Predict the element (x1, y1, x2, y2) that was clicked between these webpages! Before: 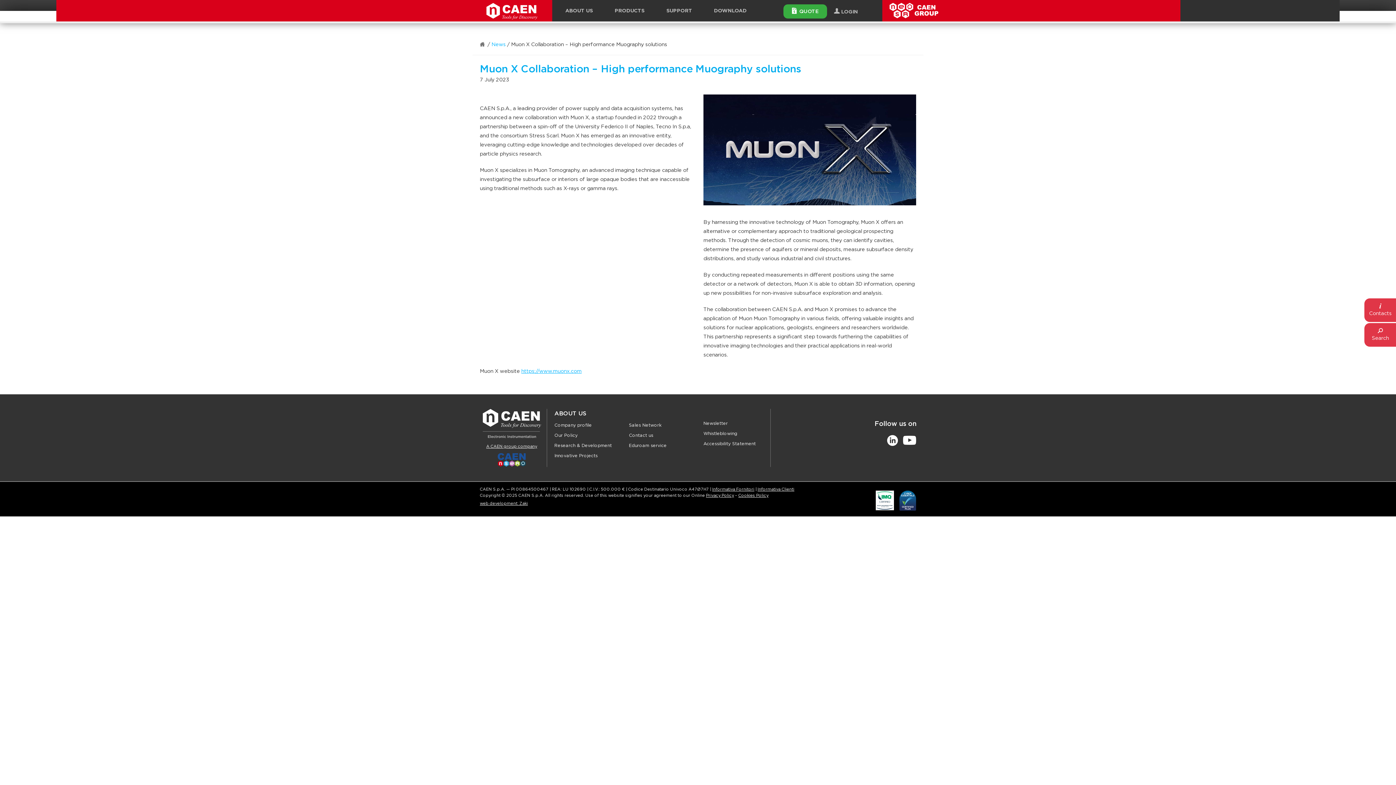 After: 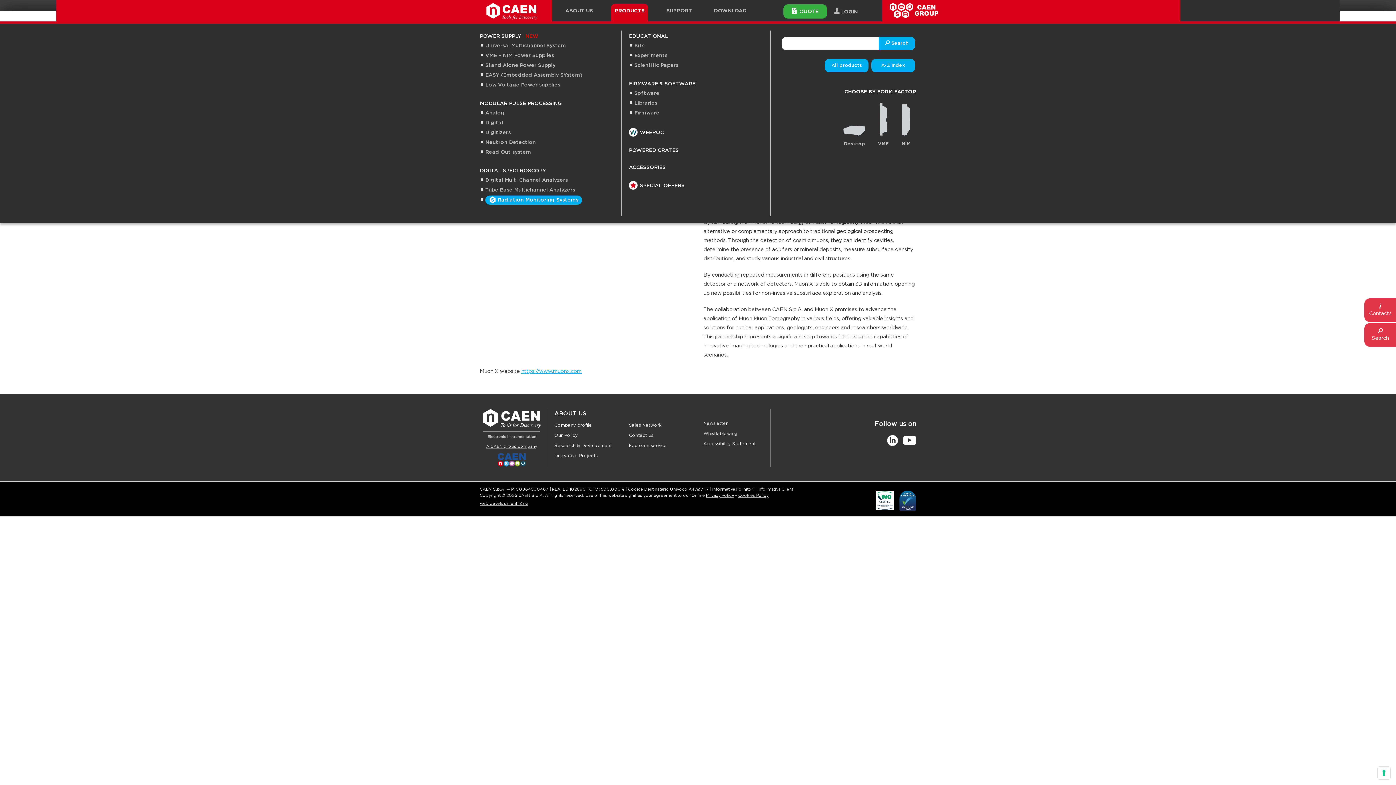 Action: label: PRODUCTS bbox: (611, 4, 648, 18)